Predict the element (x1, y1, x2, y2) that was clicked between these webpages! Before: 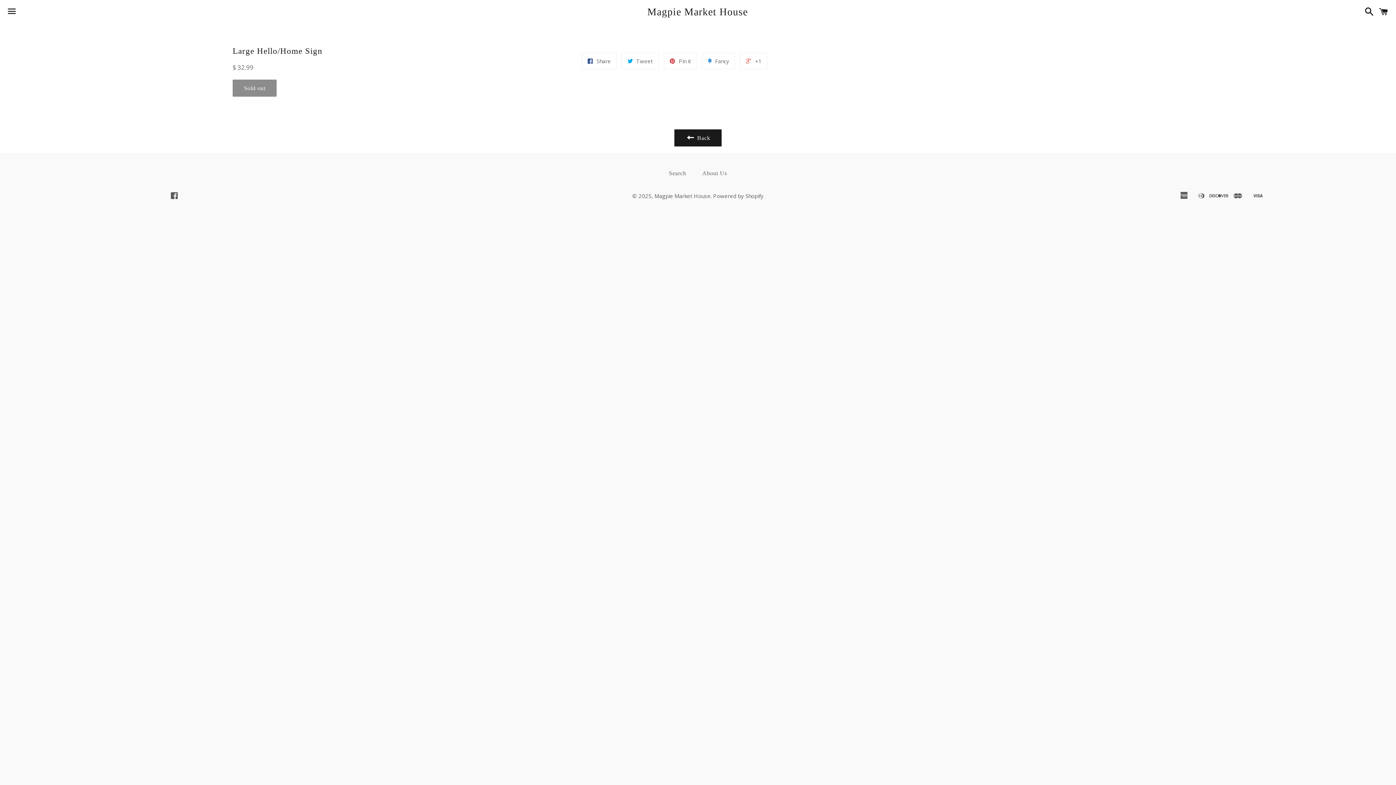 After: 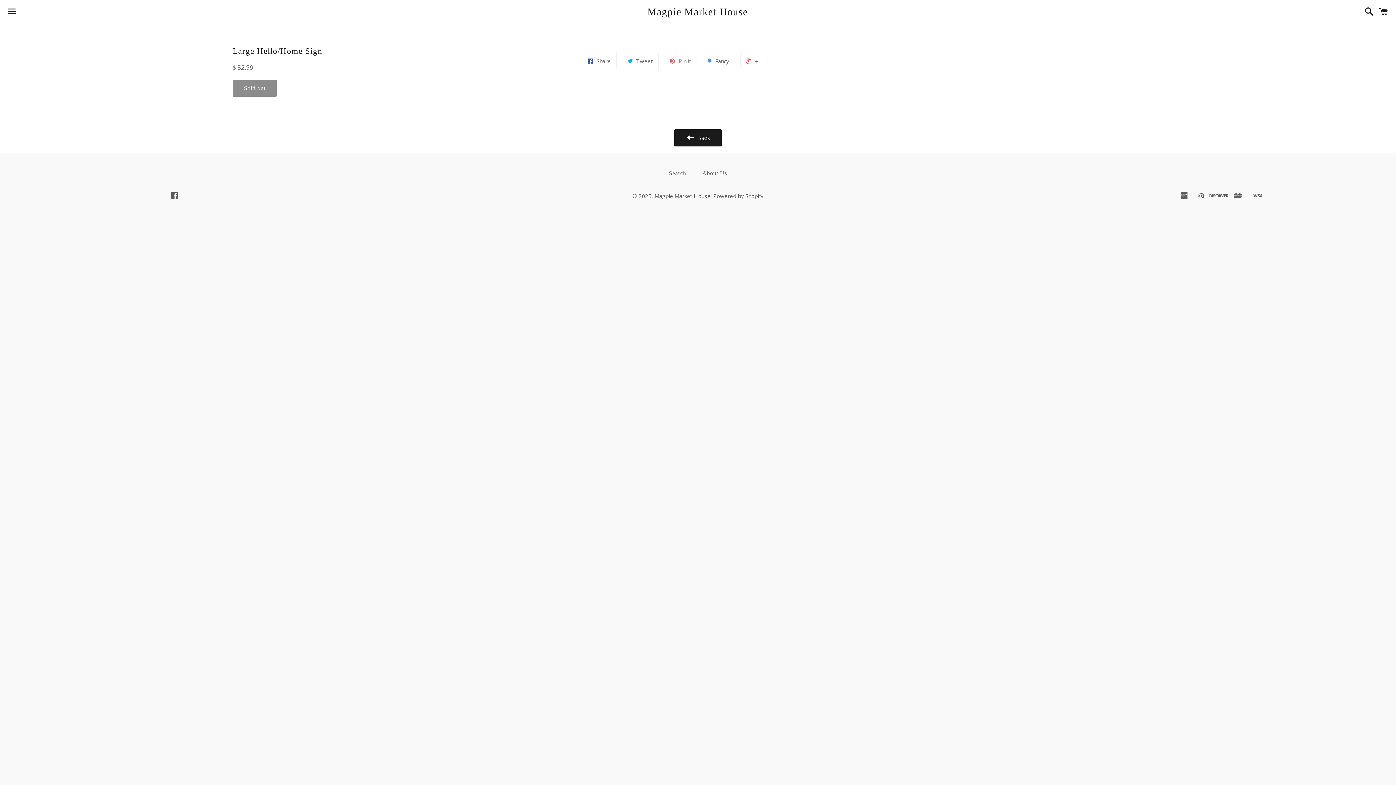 Action: bbox: (664, 52, 697, 69) label:  Pin it